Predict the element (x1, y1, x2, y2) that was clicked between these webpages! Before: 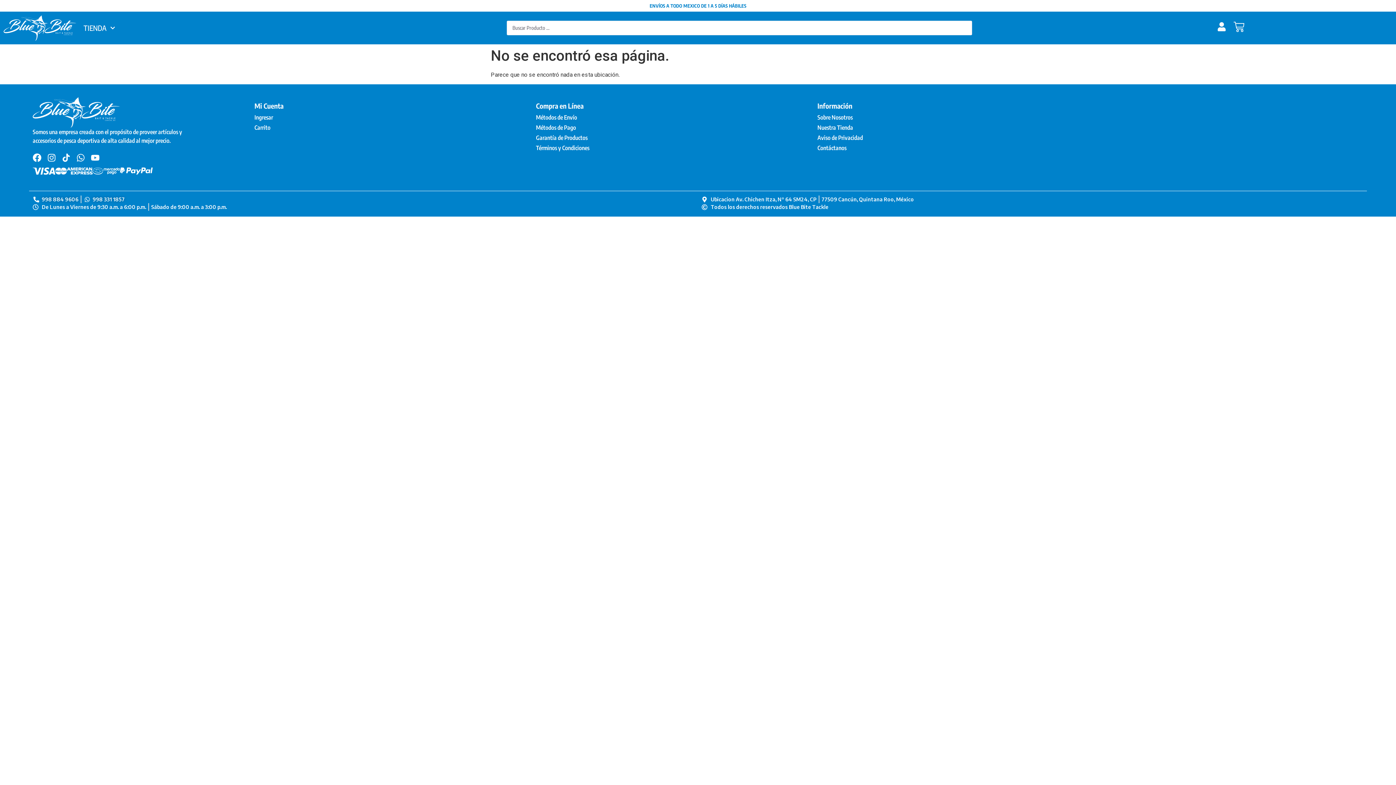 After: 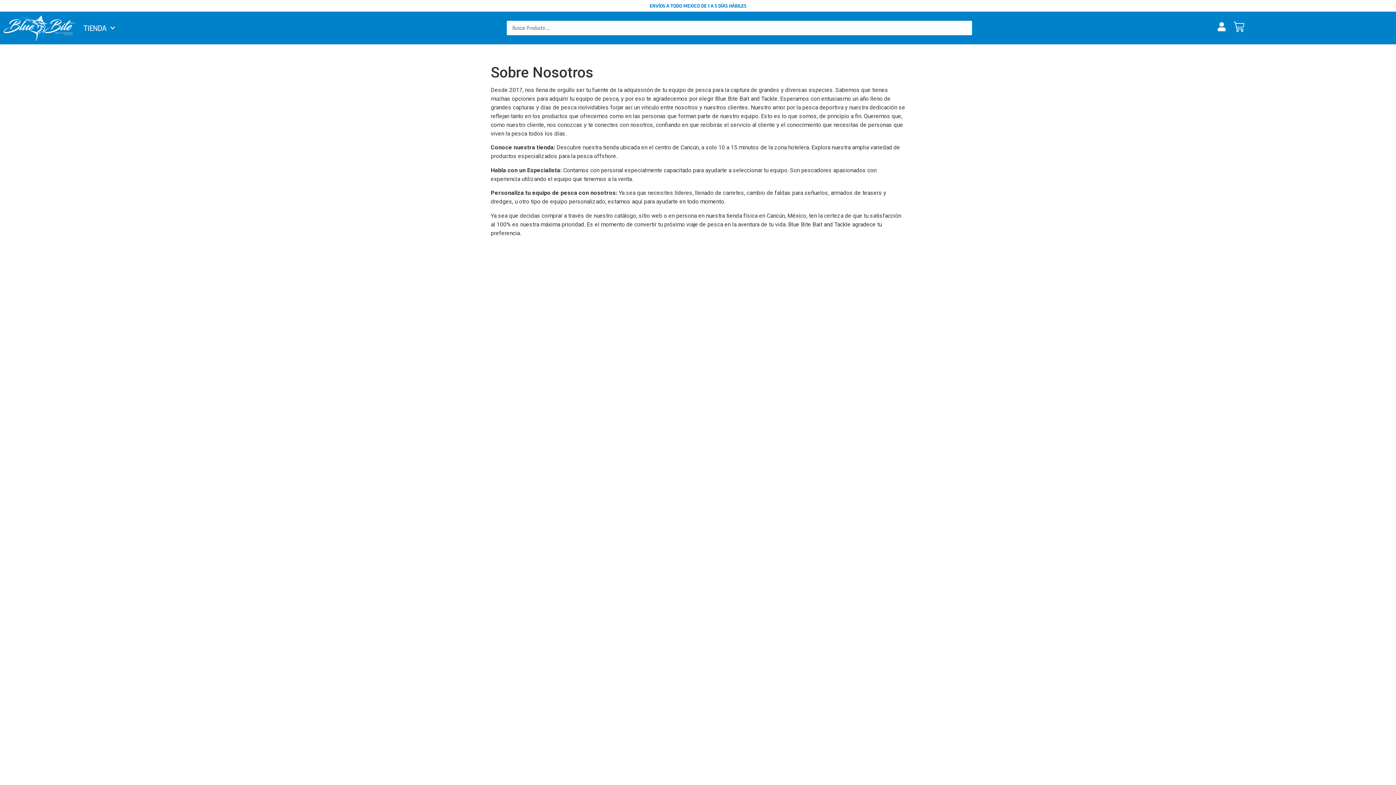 Action: bbox: (817, 112, 852, 122) label: Sobre Nosotros